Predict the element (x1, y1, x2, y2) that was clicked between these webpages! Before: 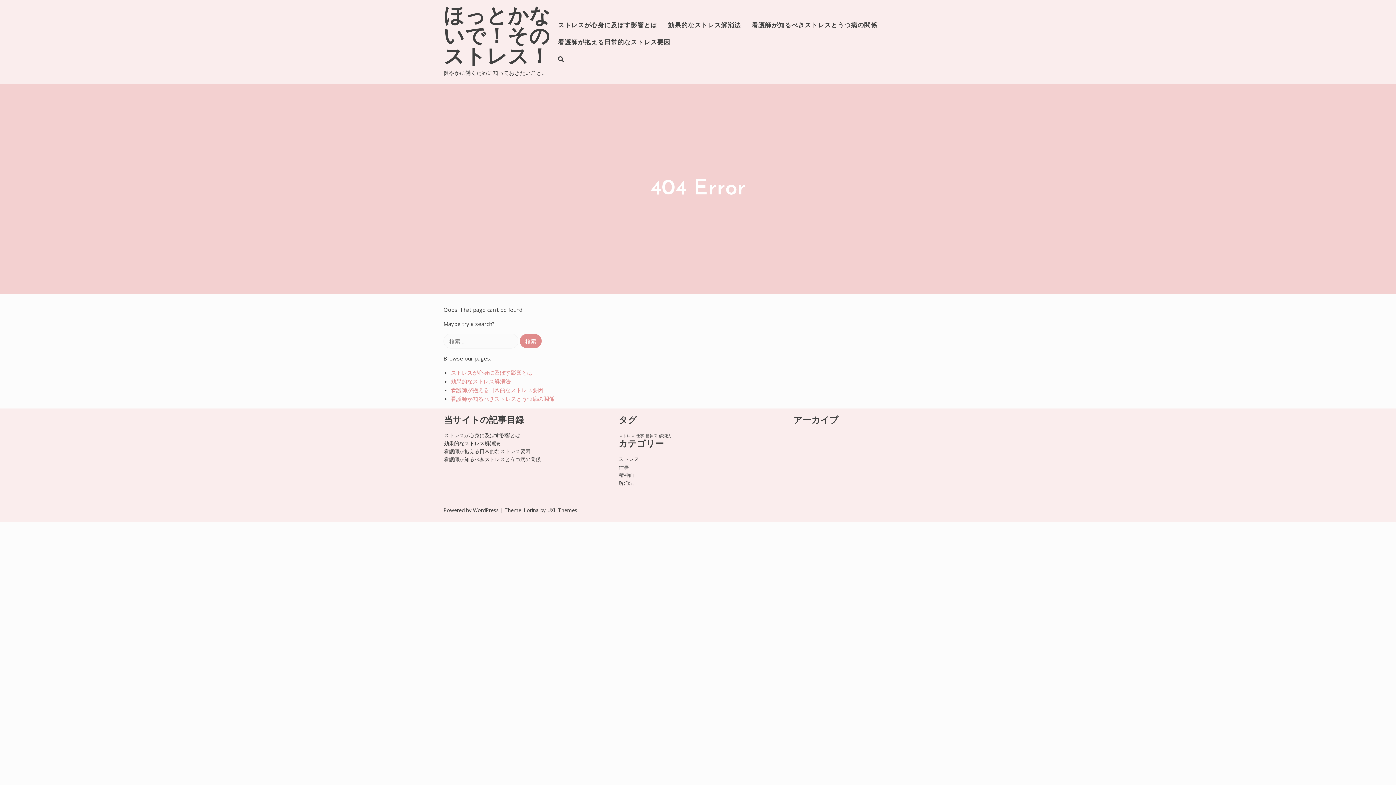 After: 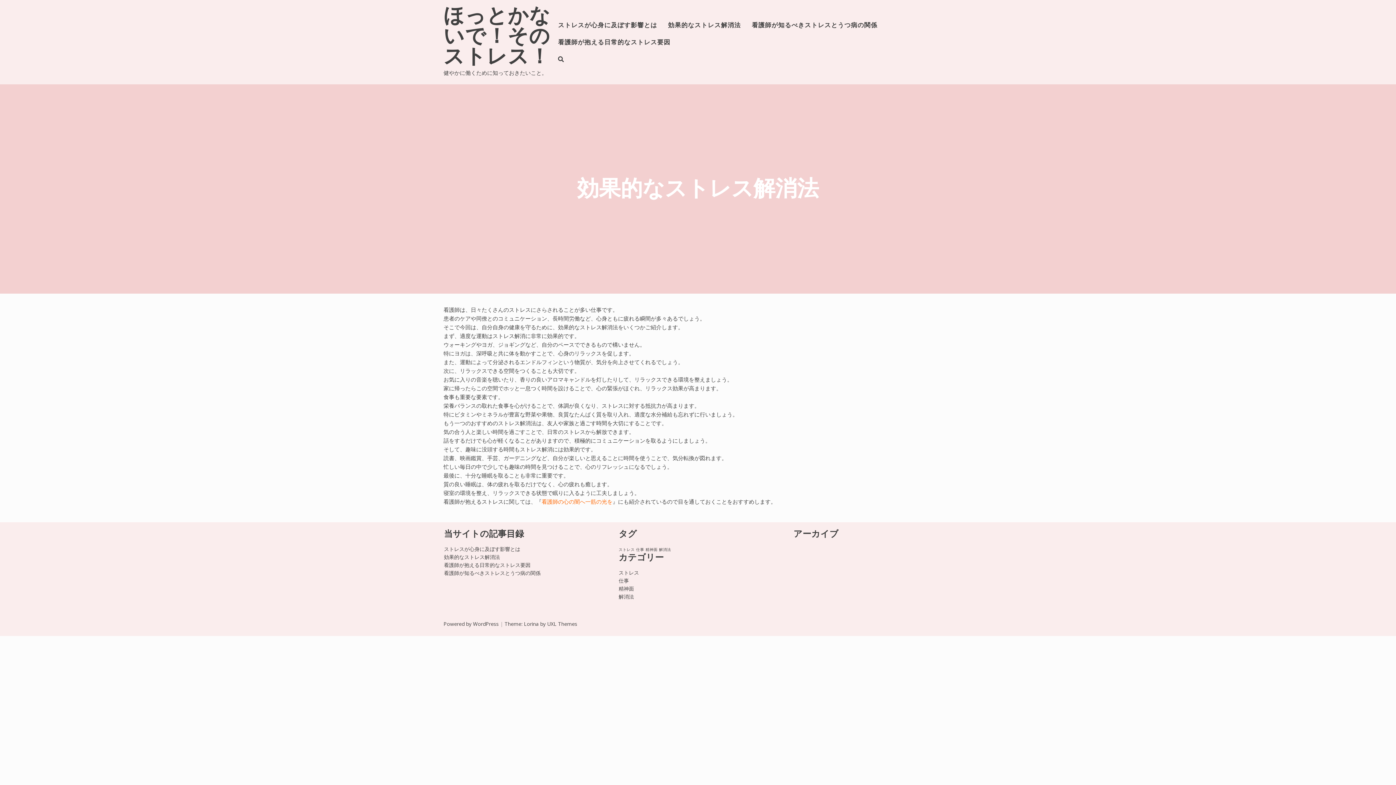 Action: bbox: (444, 440, 500, 446) label: 効果的なストレス解消法